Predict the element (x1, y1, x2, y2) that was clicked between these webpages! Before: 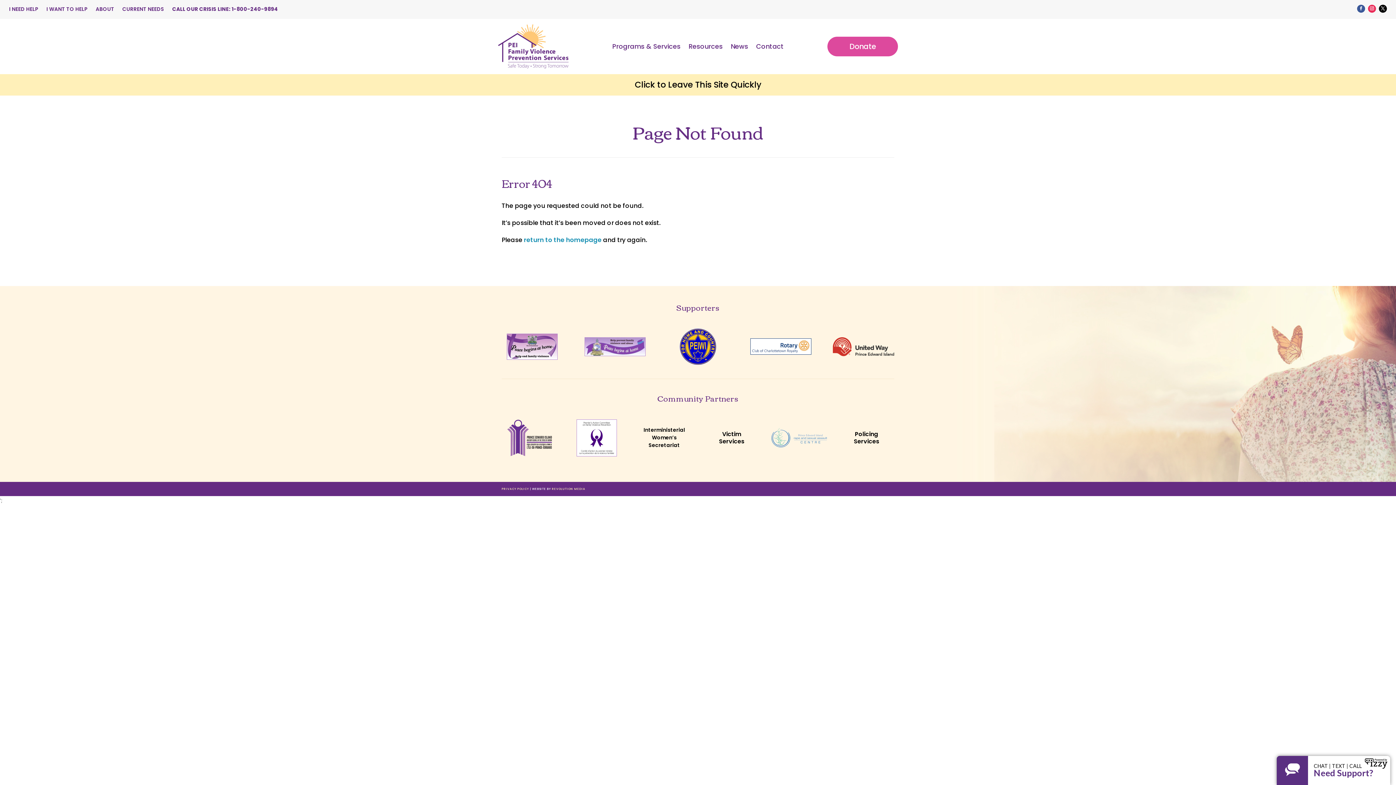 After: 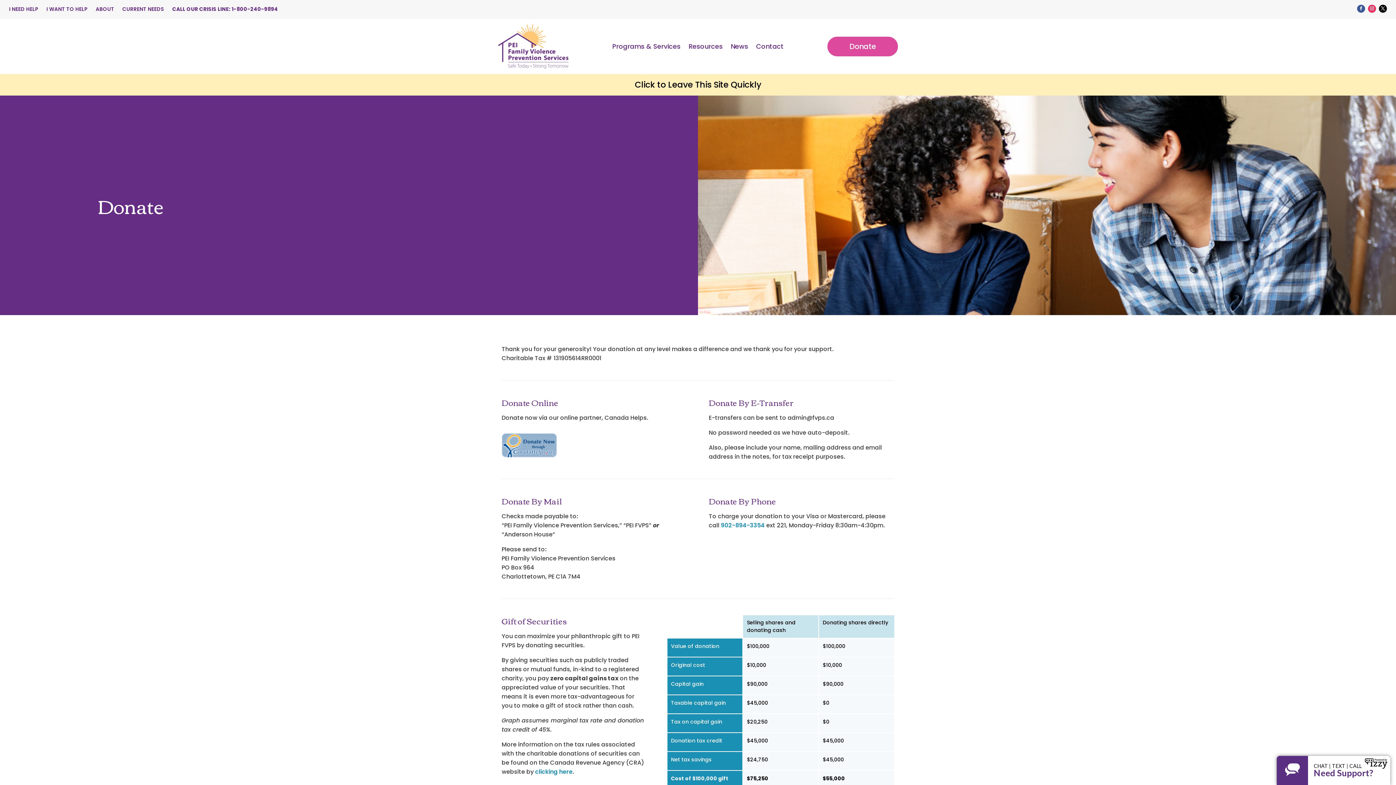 Action: label: Donate bbox: (827, 36, 898, 56)